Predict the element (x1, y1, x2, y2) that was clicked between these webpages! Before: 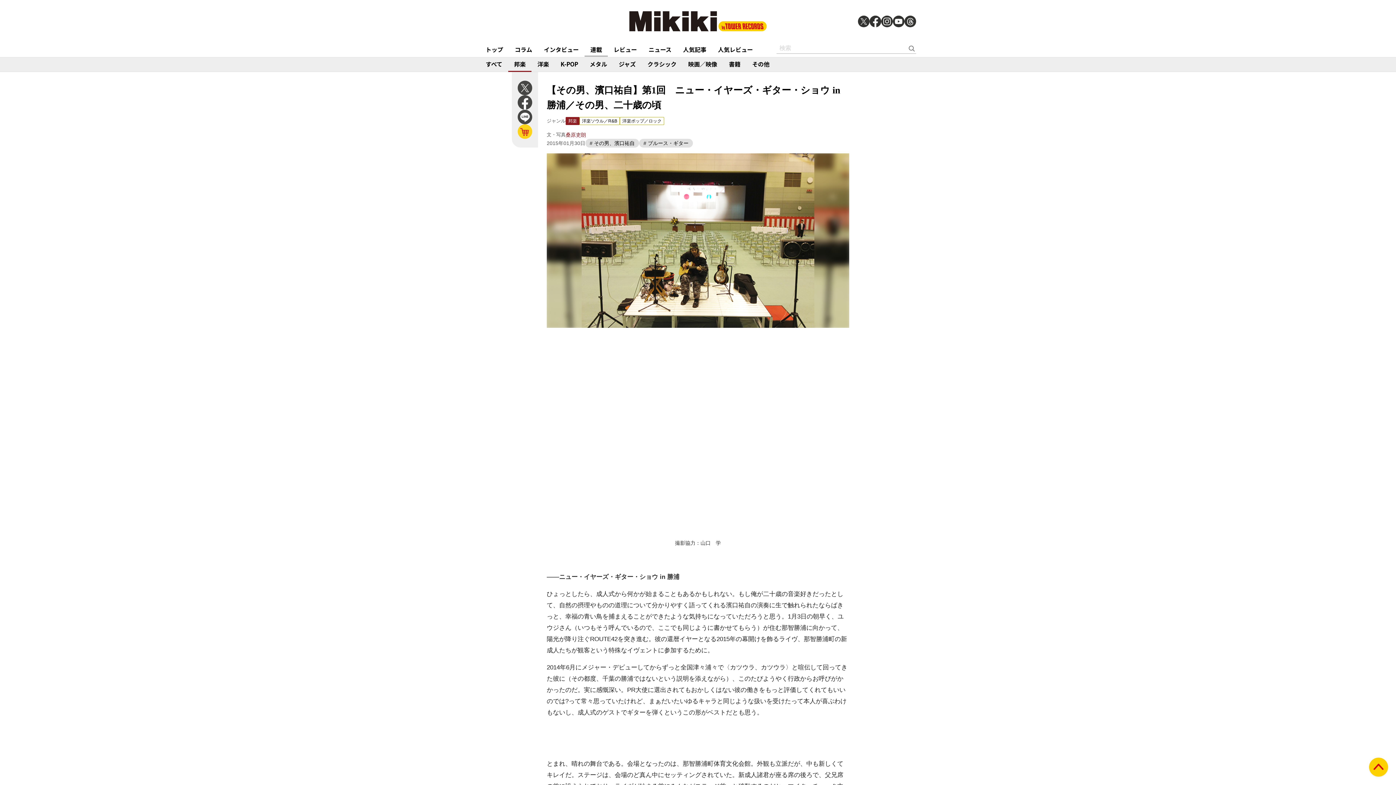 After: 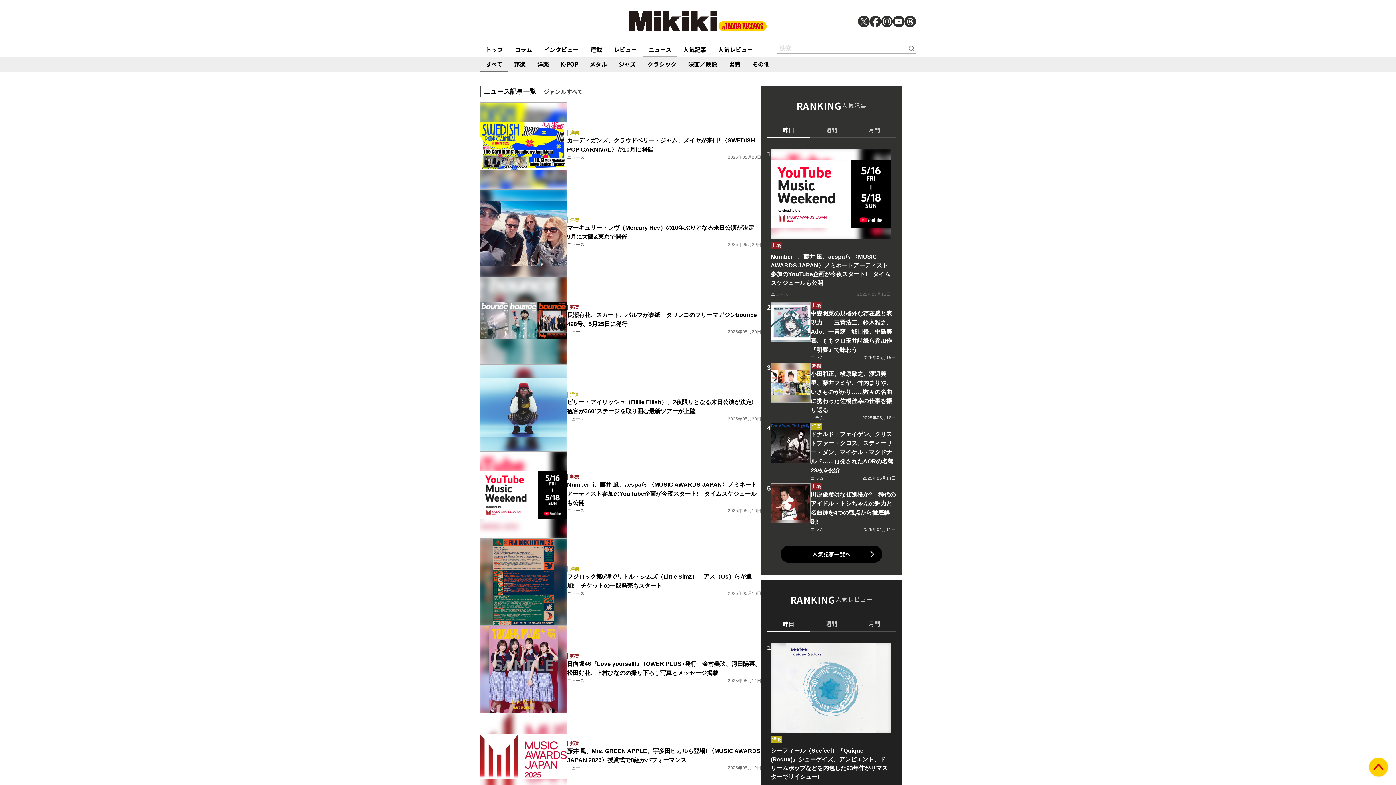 Action: label: ニュース bbox: (642, 42, 677, 56)